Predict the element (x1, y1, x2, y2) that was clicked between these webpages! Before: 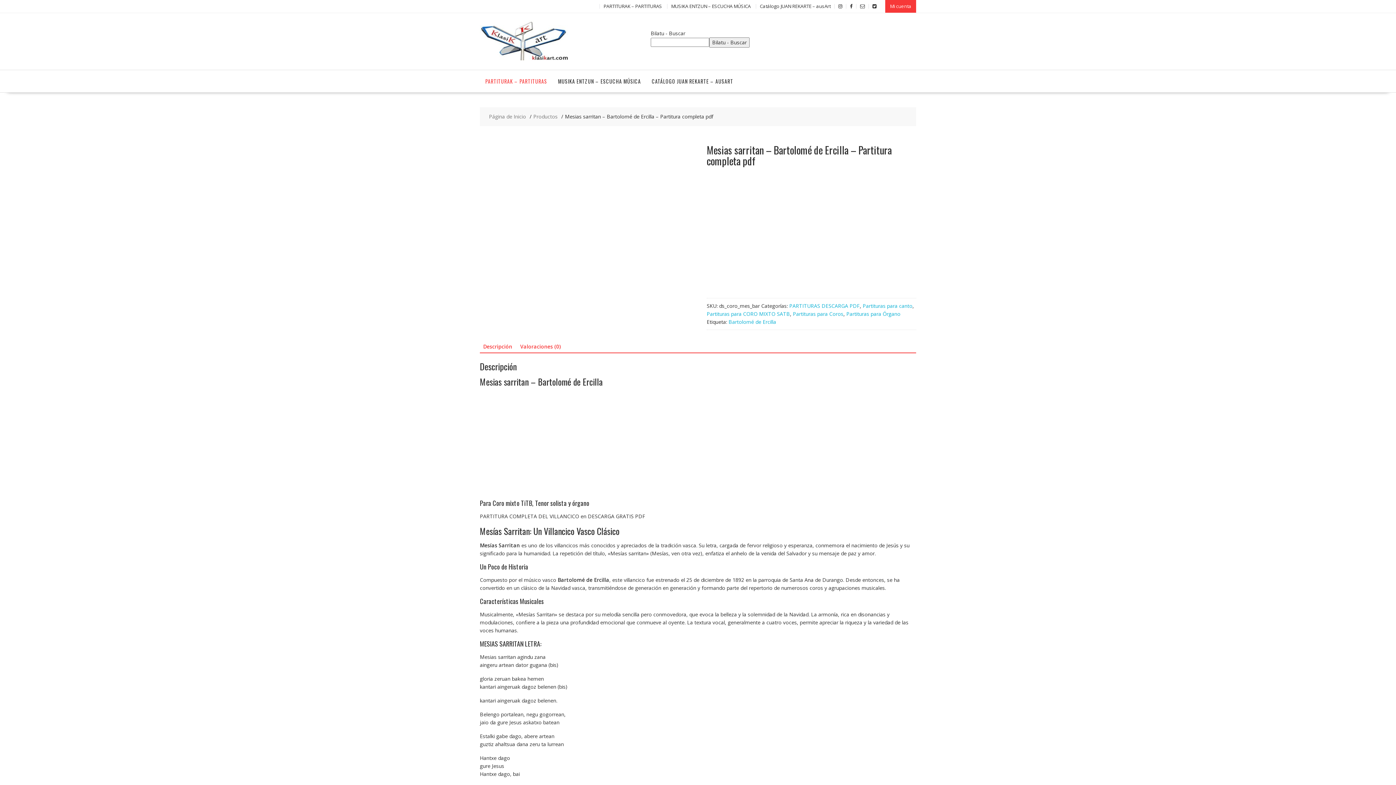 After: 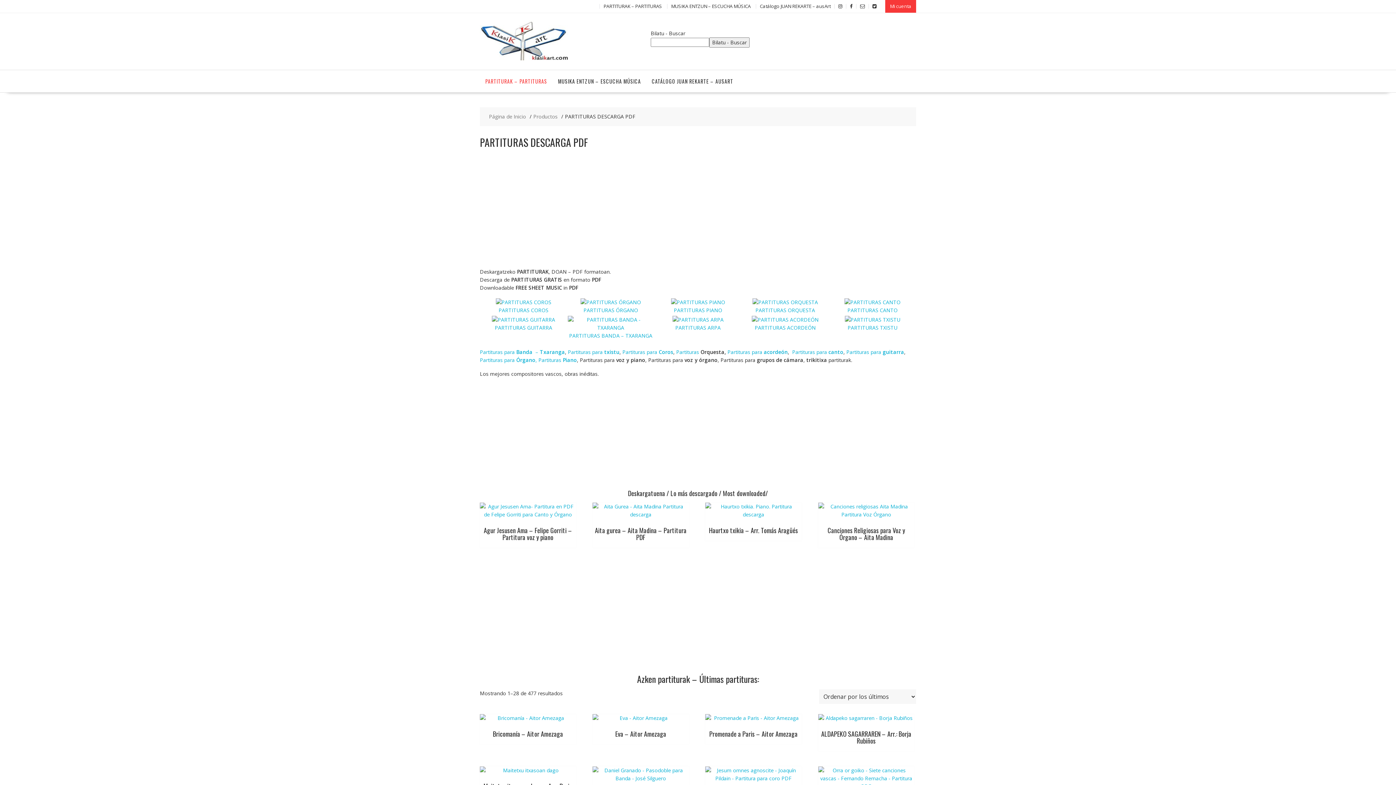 Action: label: PARTITURAK – PARTITURAS bbox: (603, 2, 662, 9)